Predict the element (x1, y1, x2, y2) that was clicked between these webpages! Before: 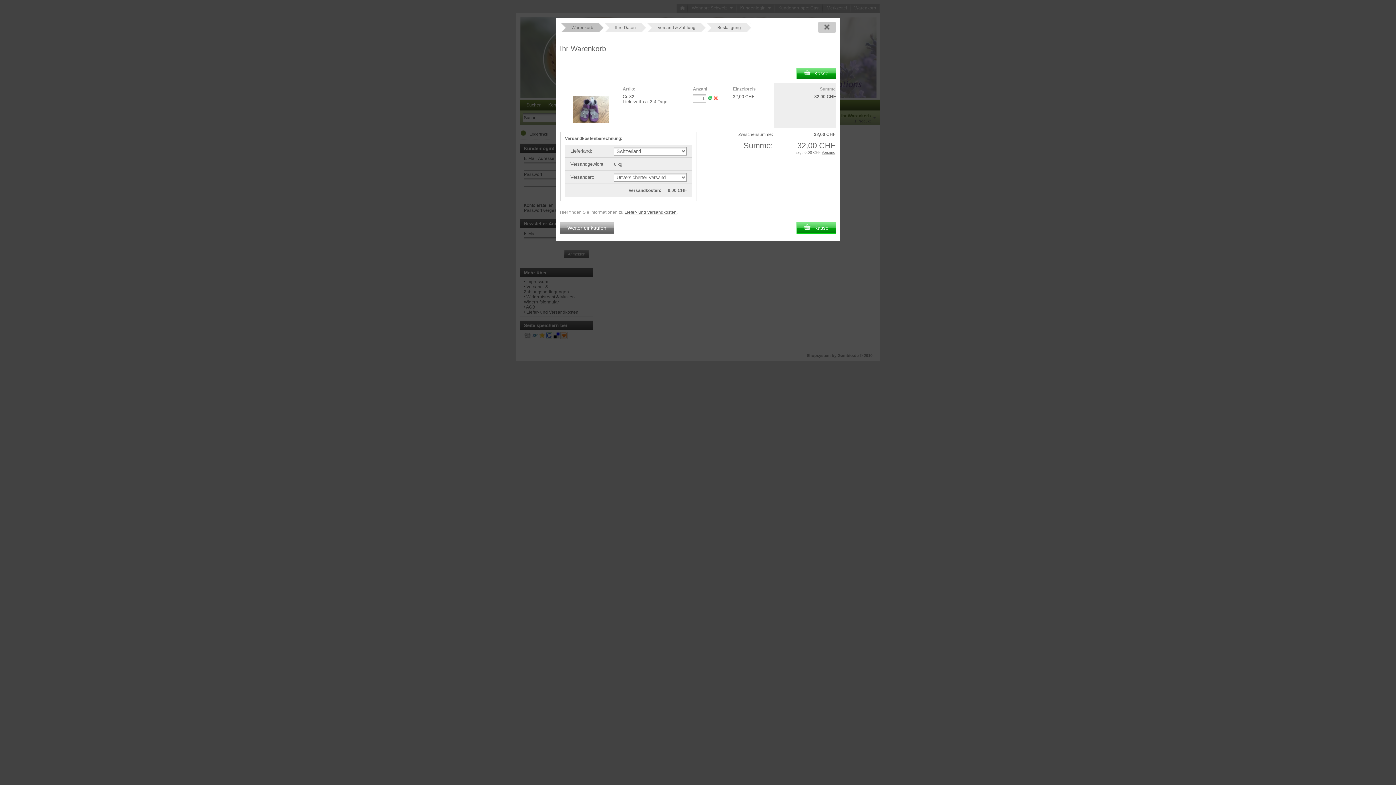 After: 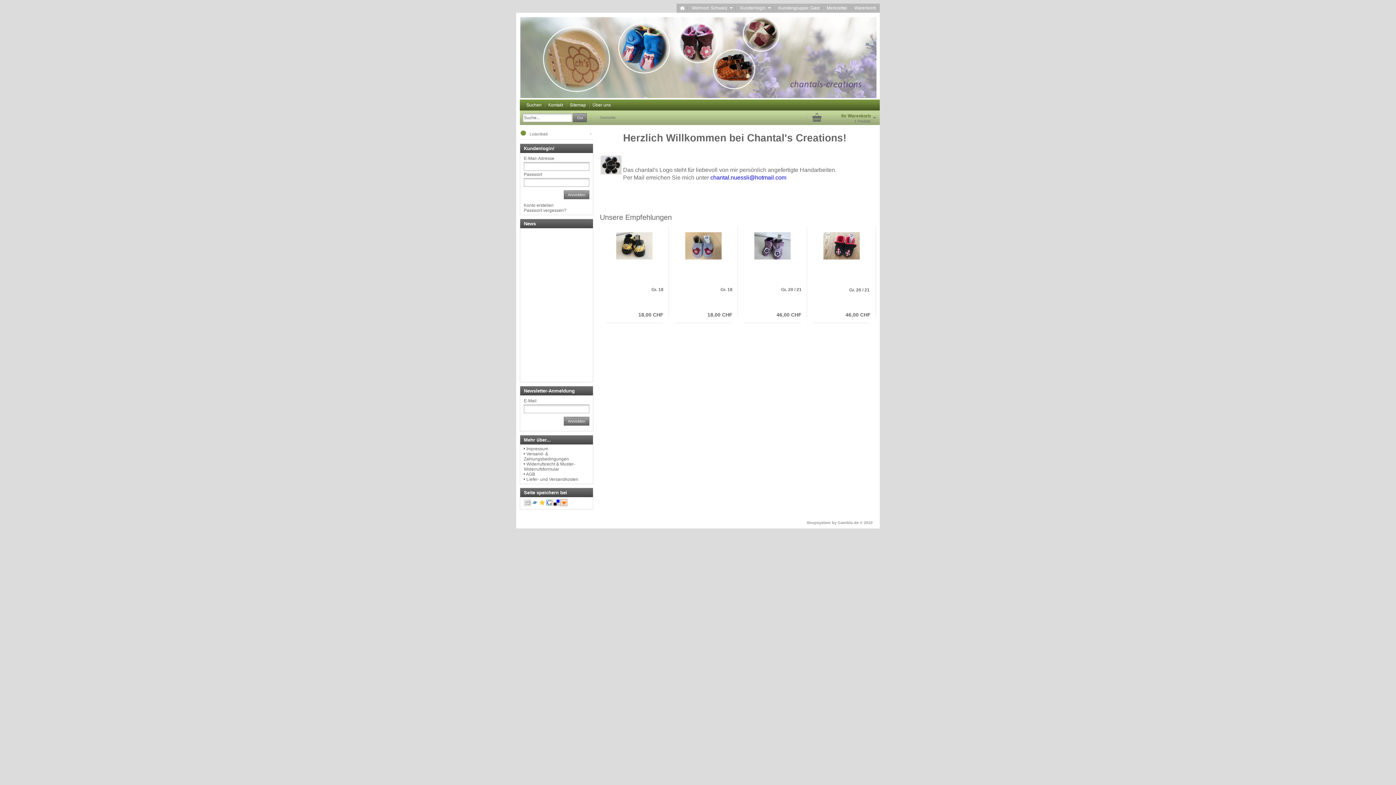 Action: label: Weiter einkaufen bbox: (560, 222, 614, 233)